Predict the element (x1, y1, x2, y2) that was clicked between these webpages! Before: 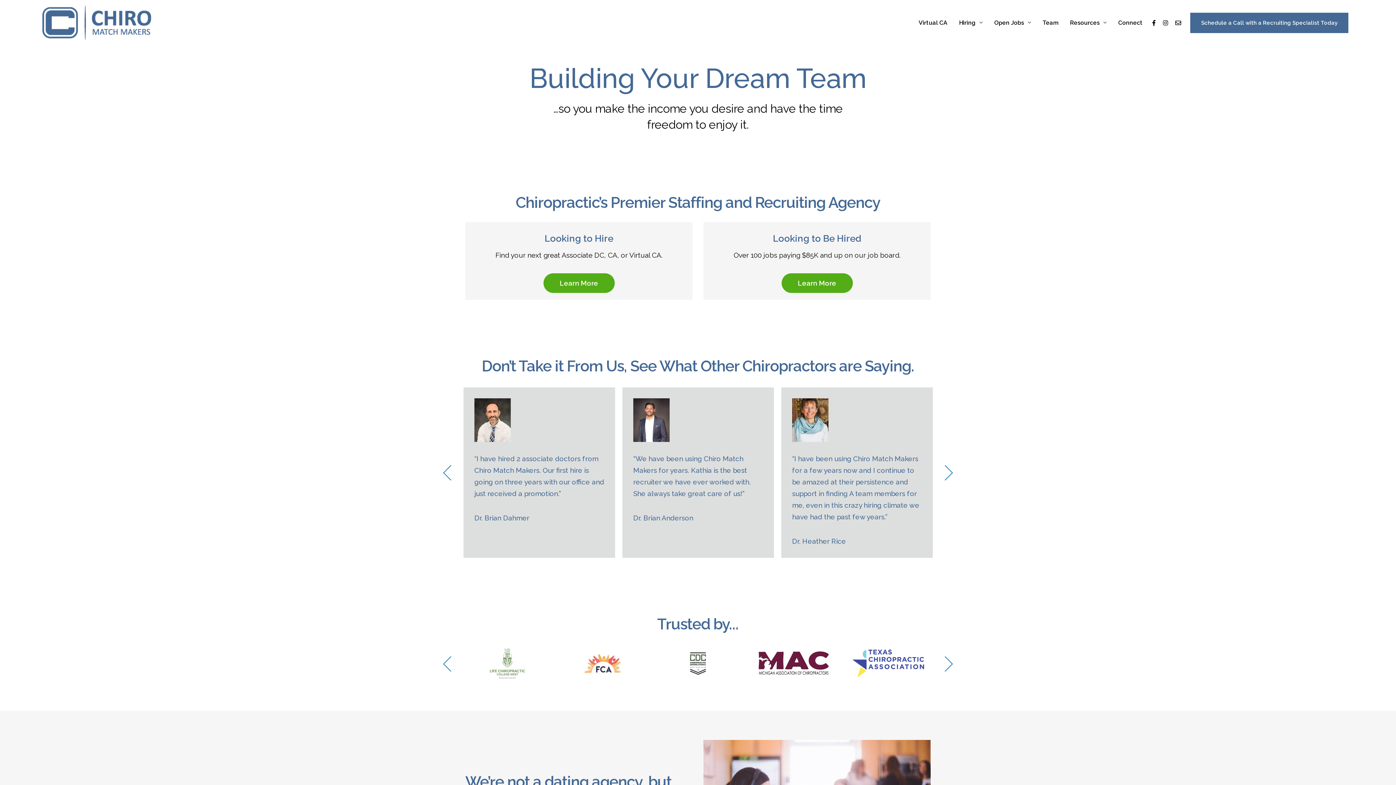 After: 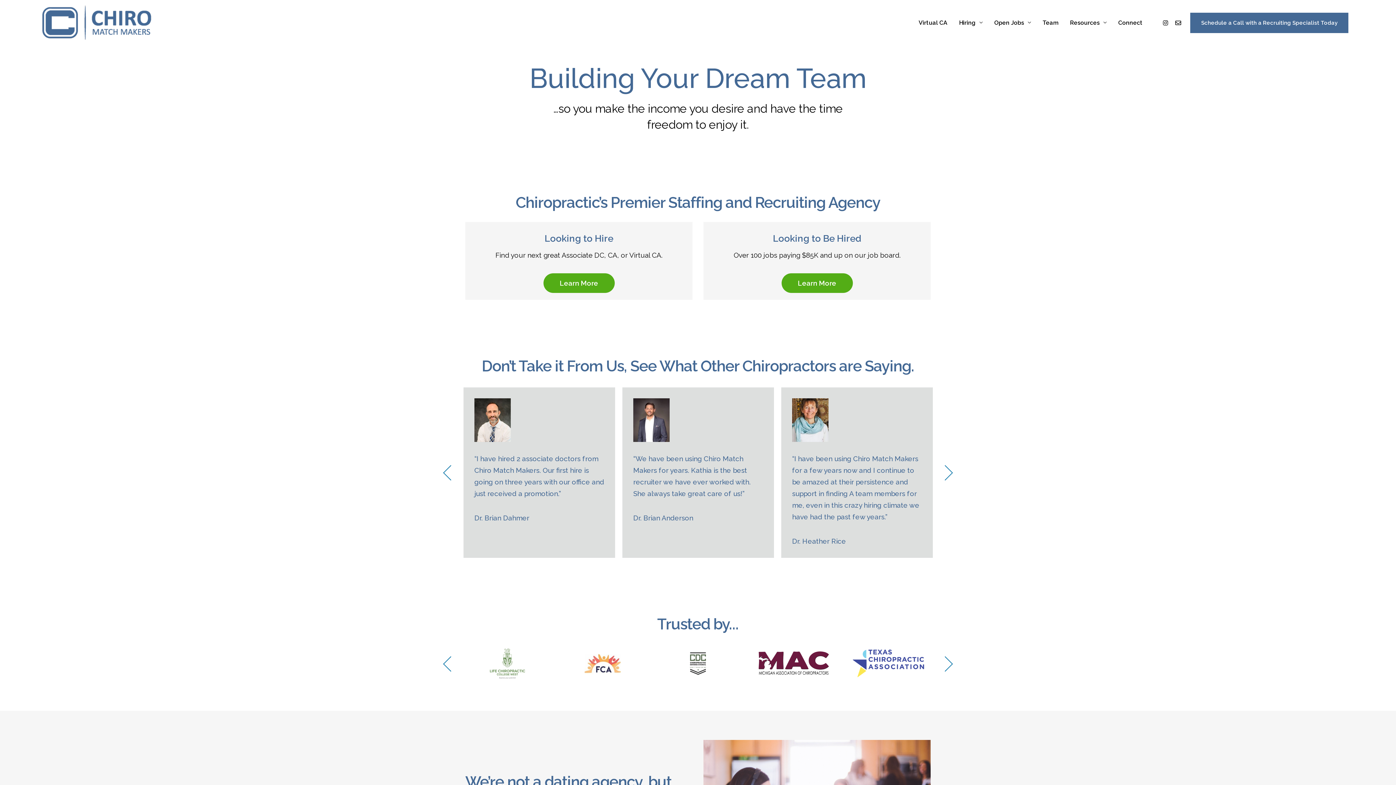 Action: bbox: (1148, 11, 1159, 34)